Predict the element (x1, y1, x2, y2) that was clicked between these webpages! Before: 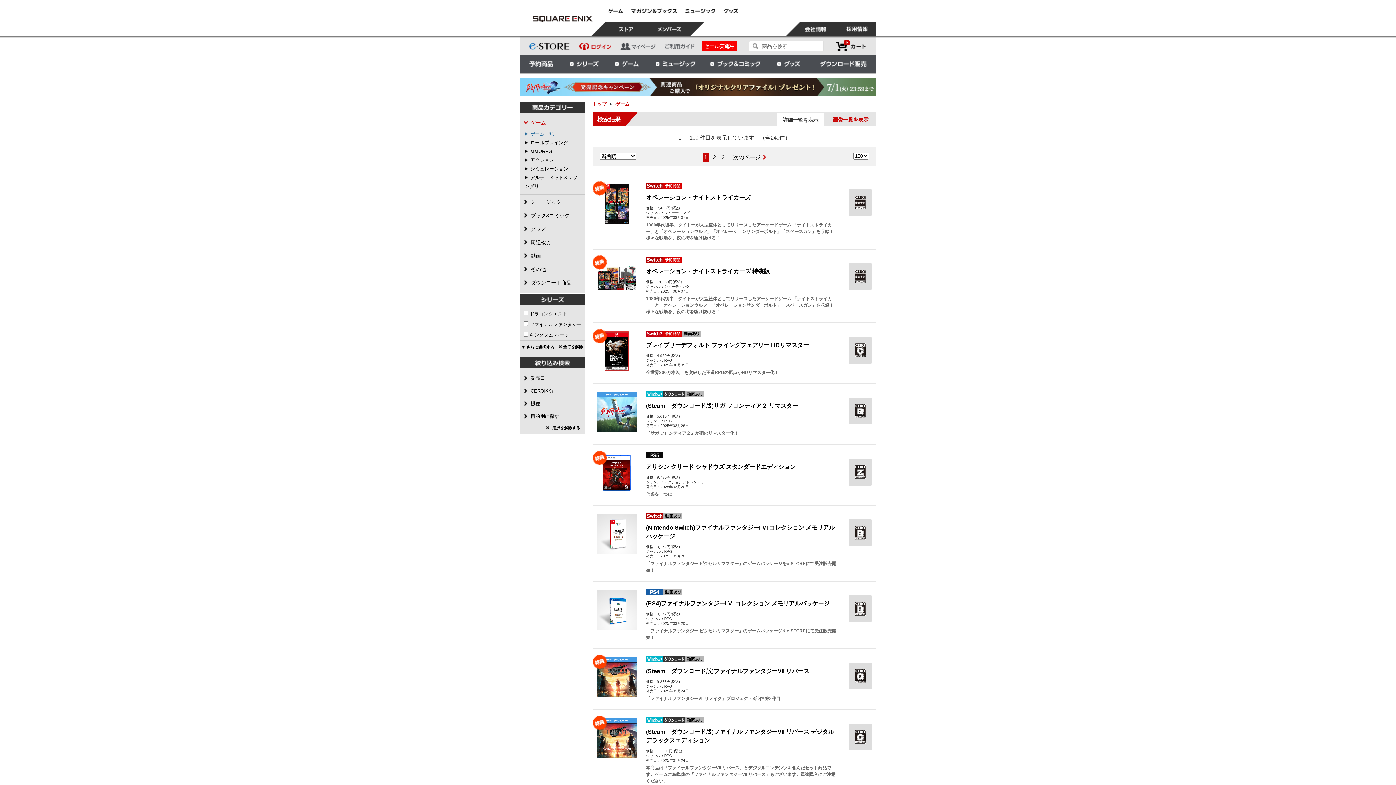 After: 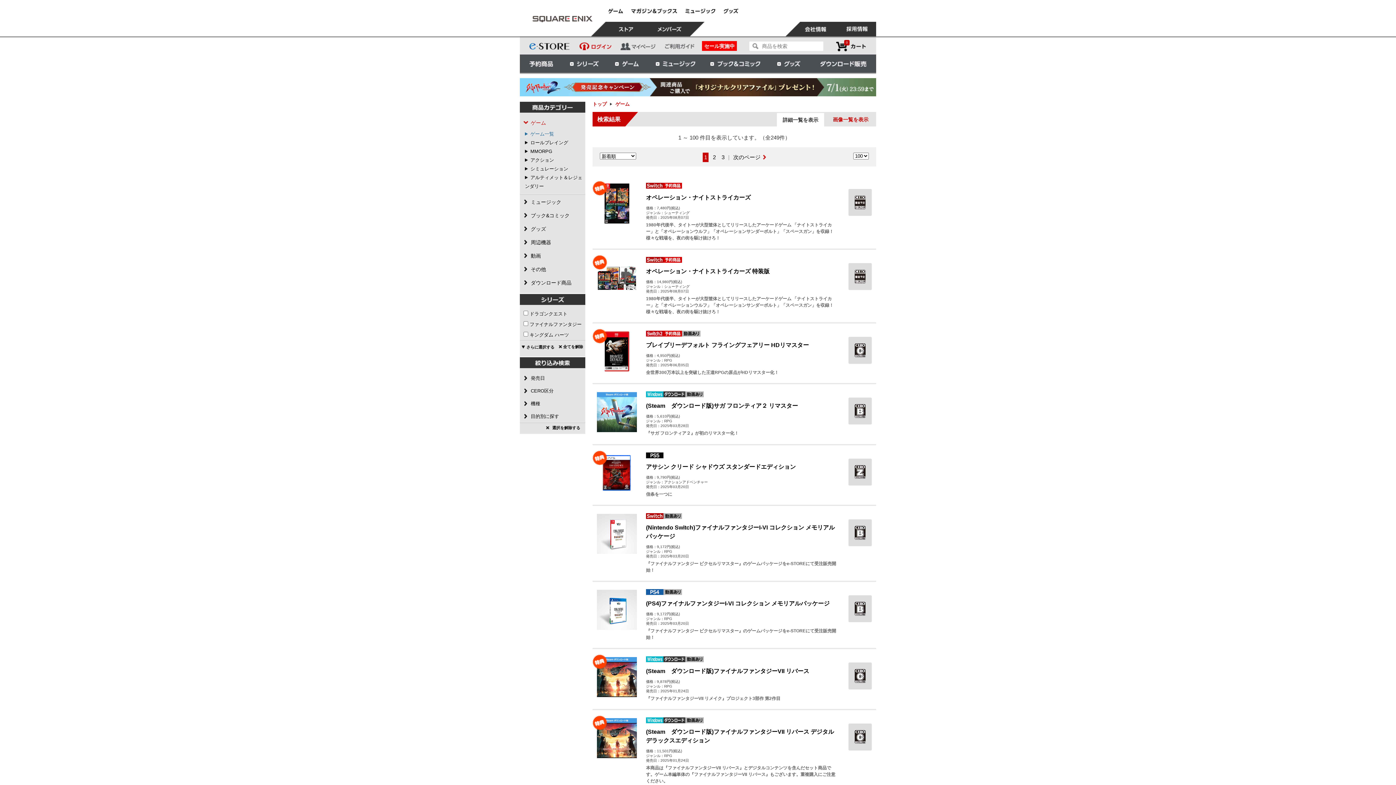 Action: label: ゲーム | スクウェア・エニックス e-STORE bbox: (520, 10, 604, 26)